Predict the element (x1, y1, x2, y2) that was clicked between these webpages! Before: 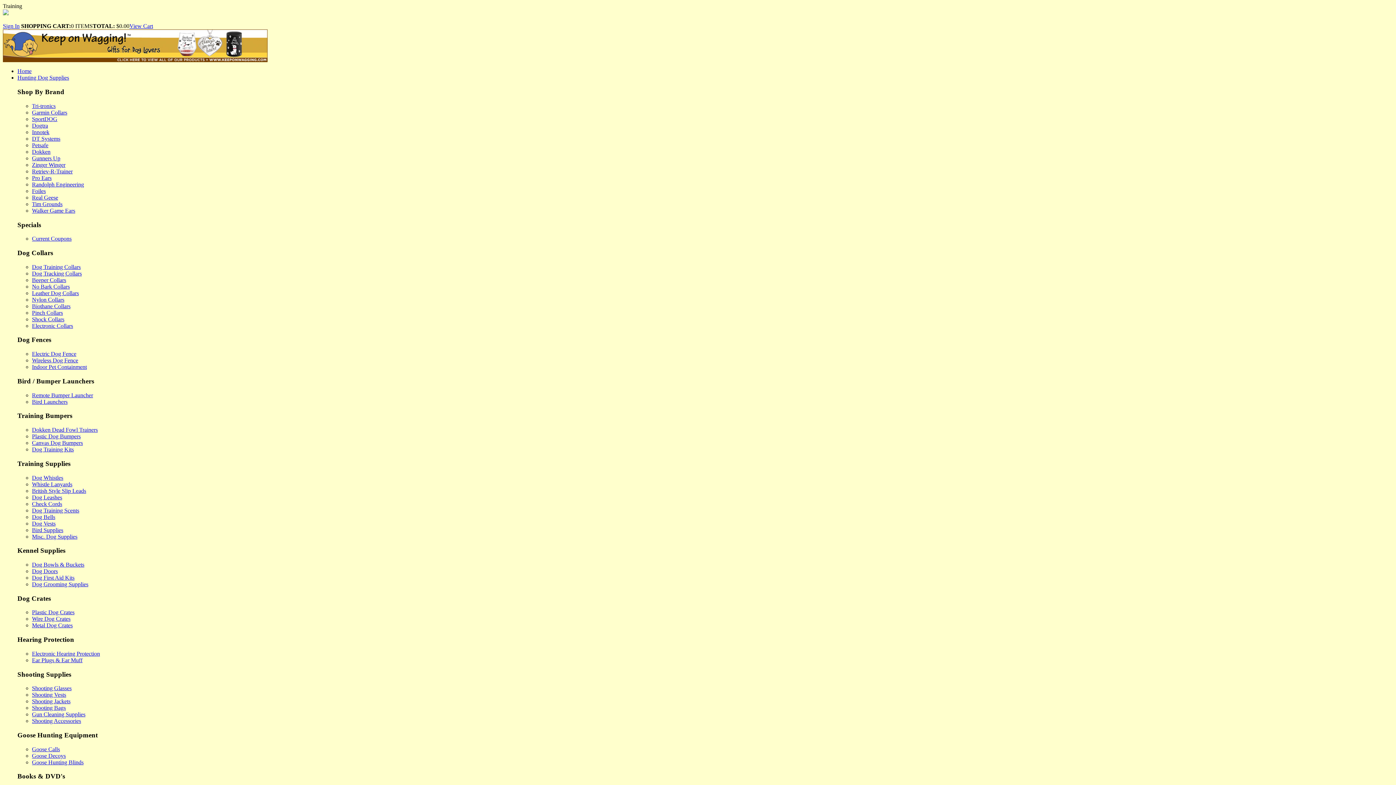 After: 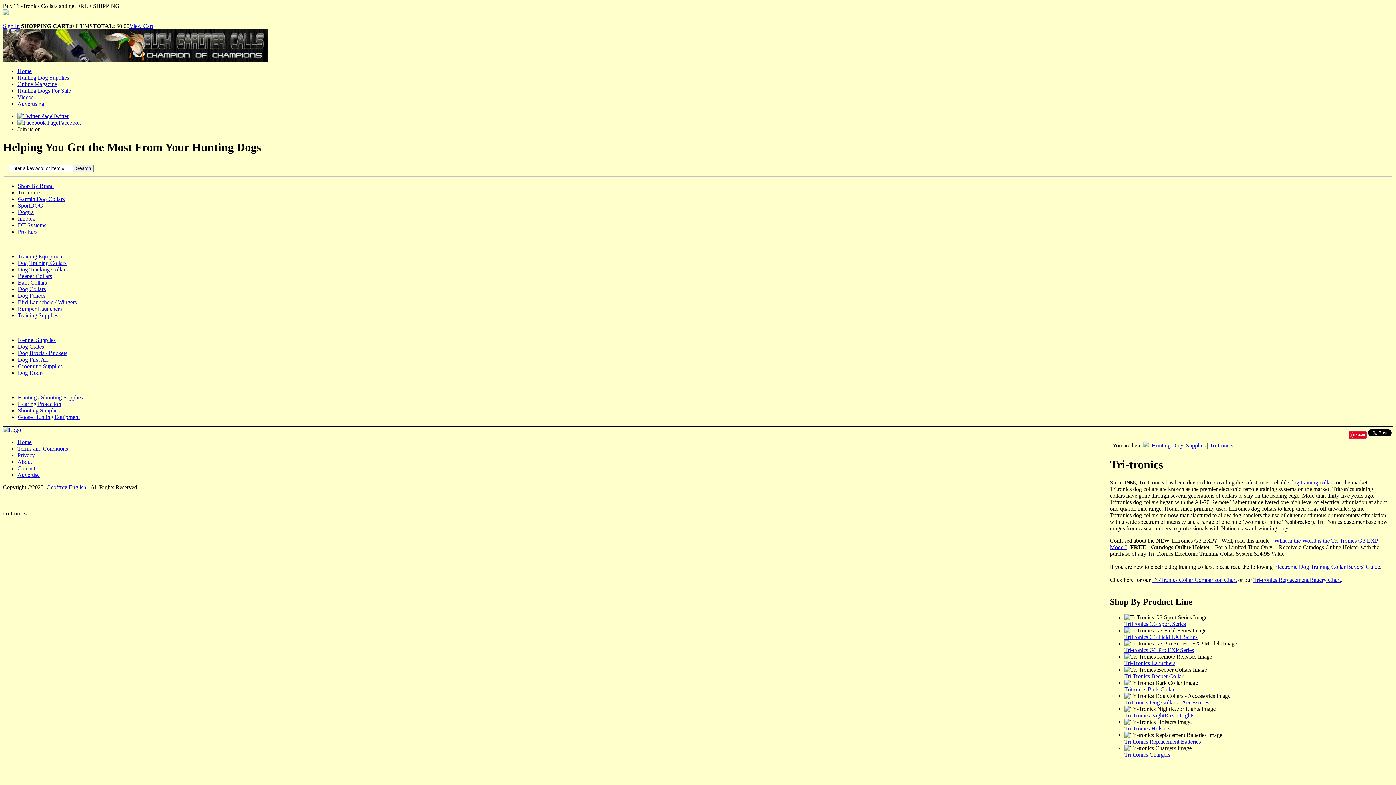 Action: label: Tri-tronics bbox: (32, 102, 55, 109)